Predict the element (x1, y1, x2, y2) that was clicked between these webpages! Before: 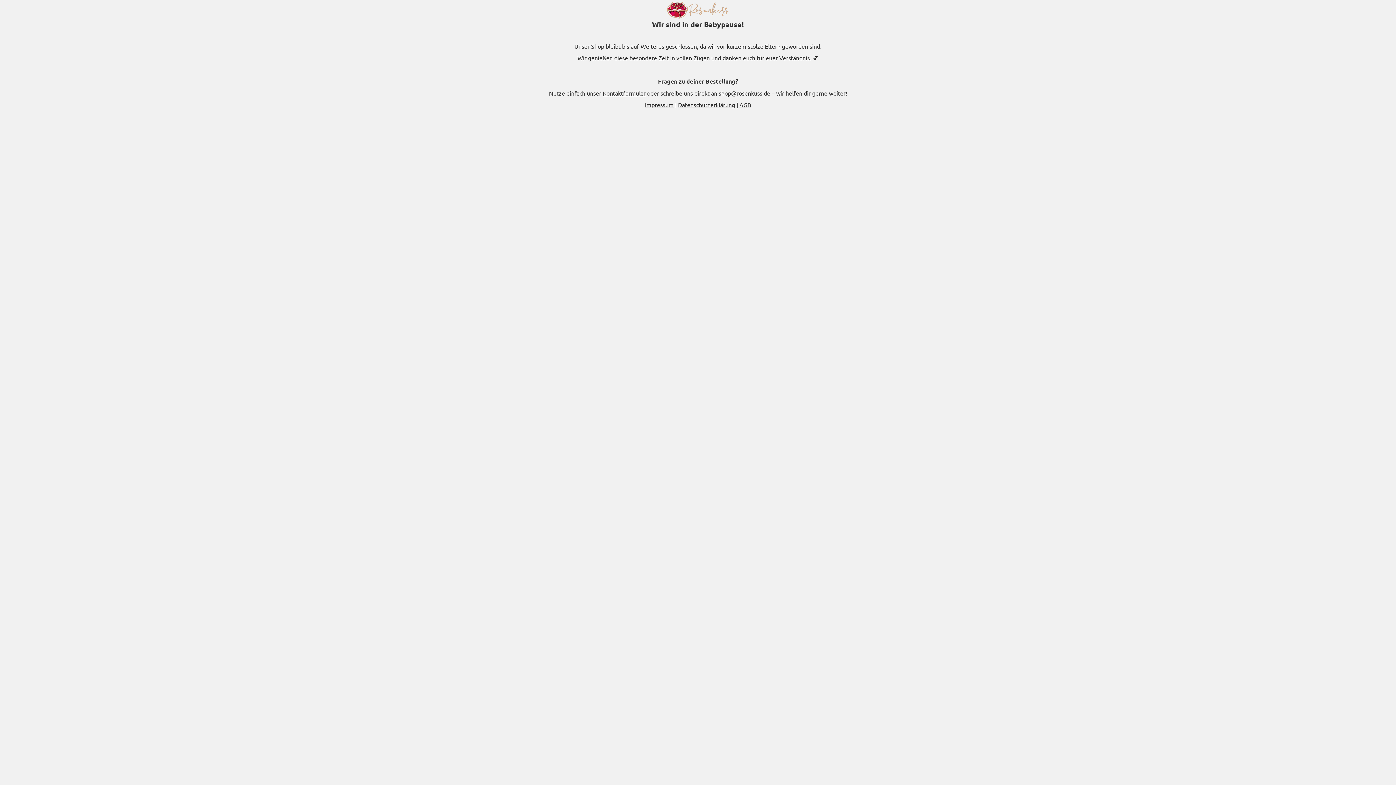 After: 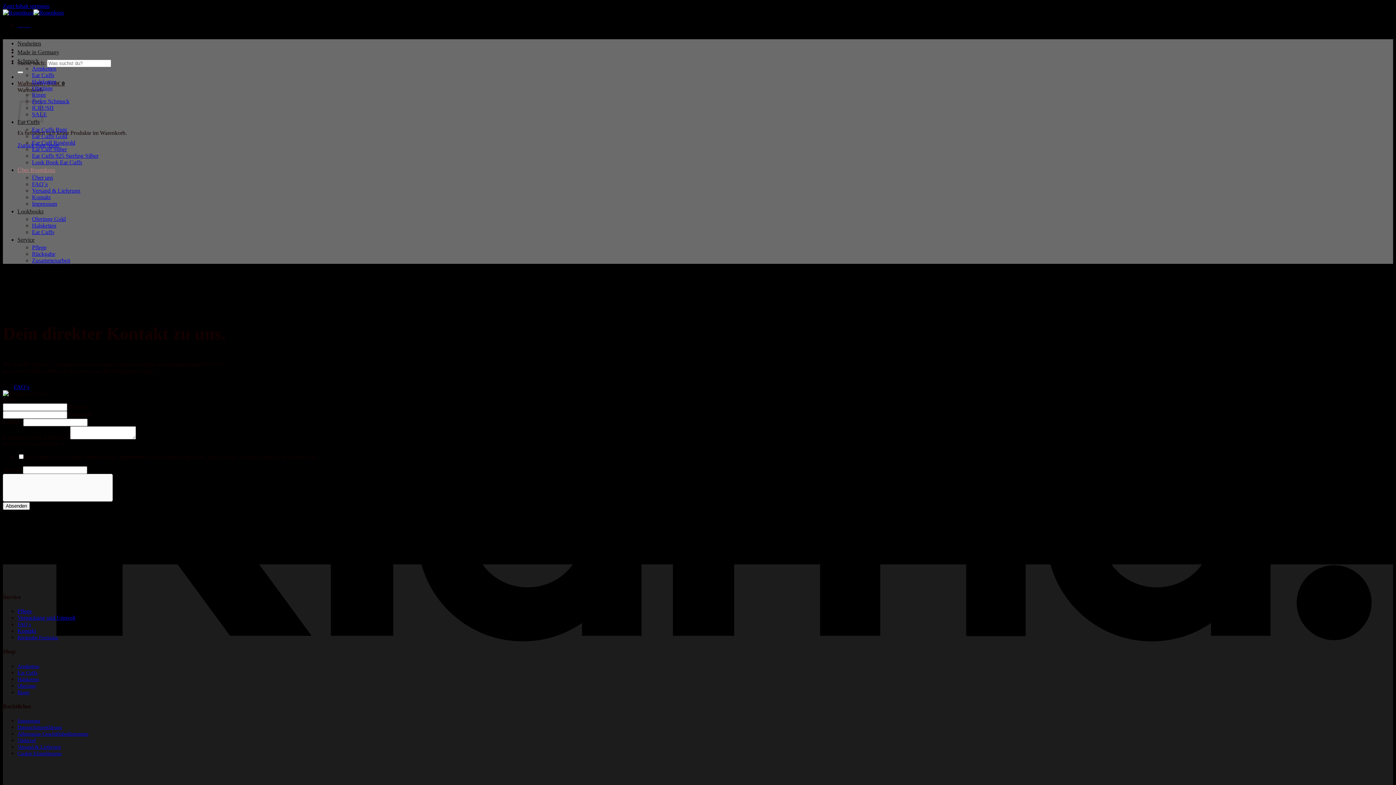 Action: bbox: (602, 89, 645, 96) label: Kontaktformular